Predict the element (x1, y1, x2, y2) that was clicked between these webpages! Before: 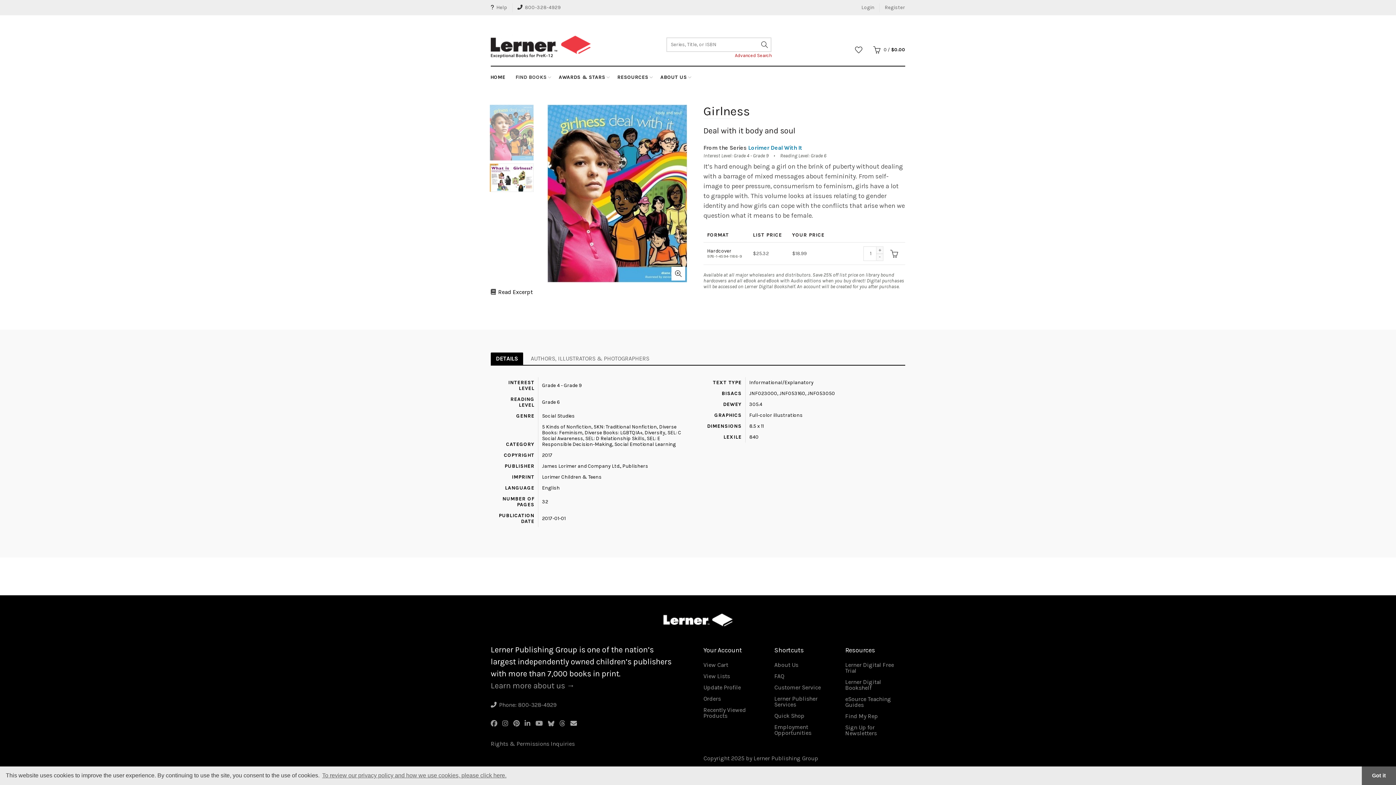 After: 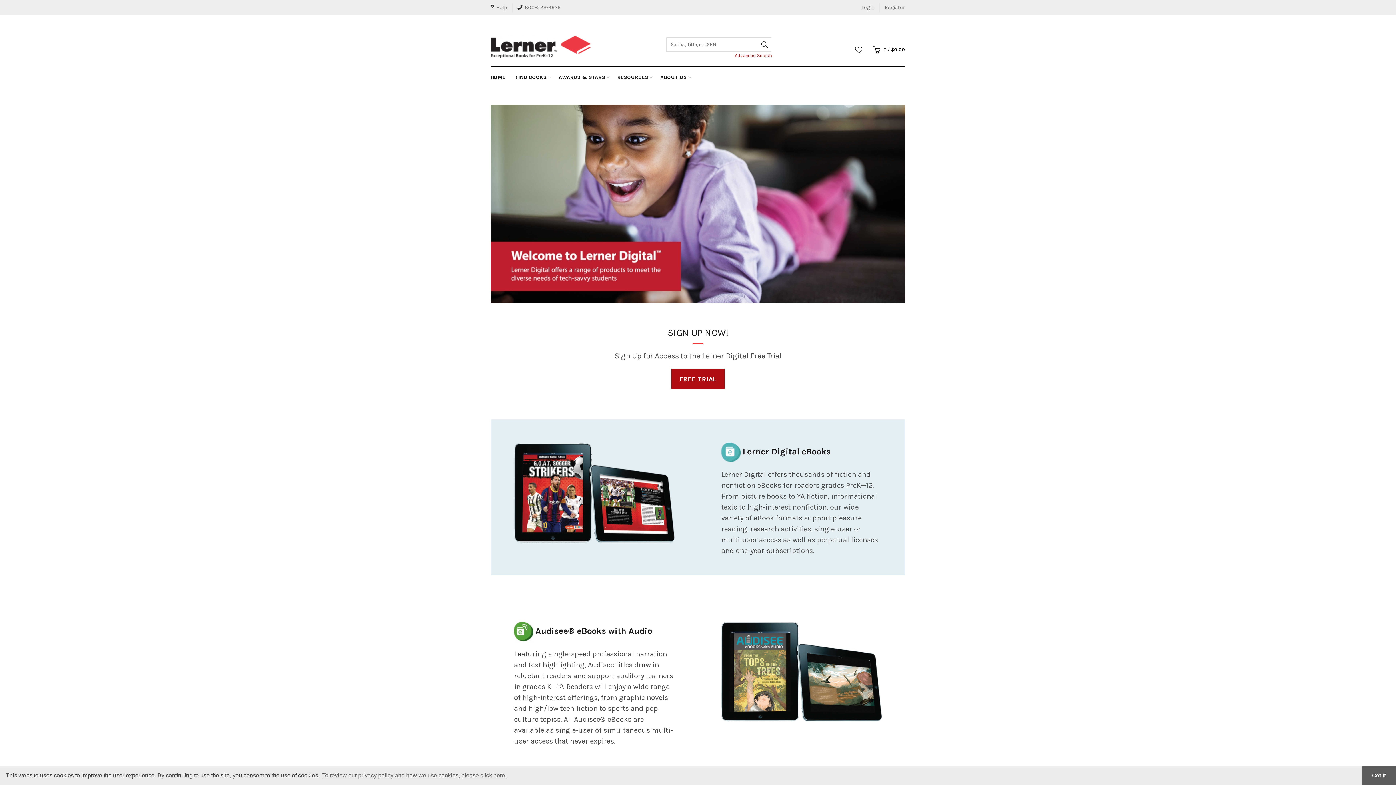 Action: label: Lerner Digital Free Trial bbox: (845, 661, 894, 674)